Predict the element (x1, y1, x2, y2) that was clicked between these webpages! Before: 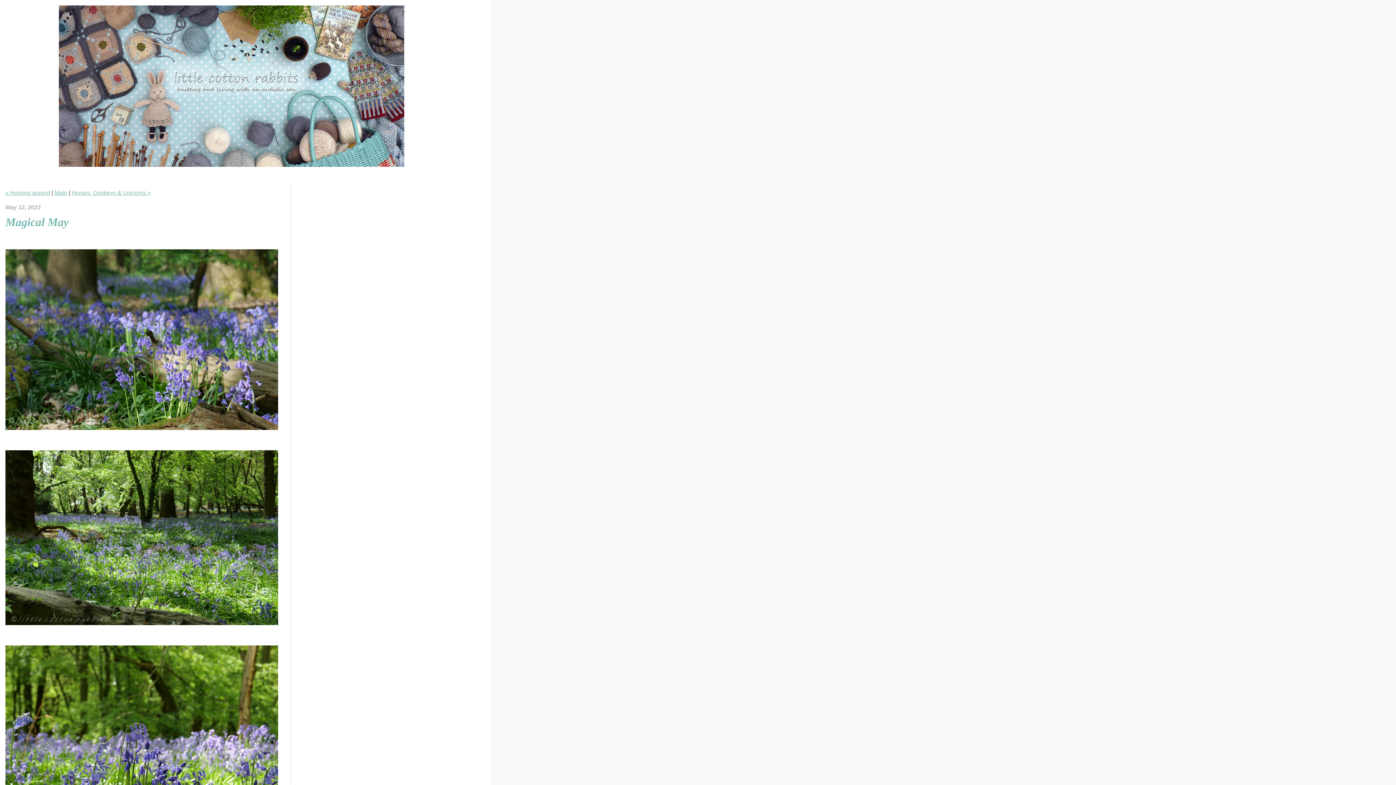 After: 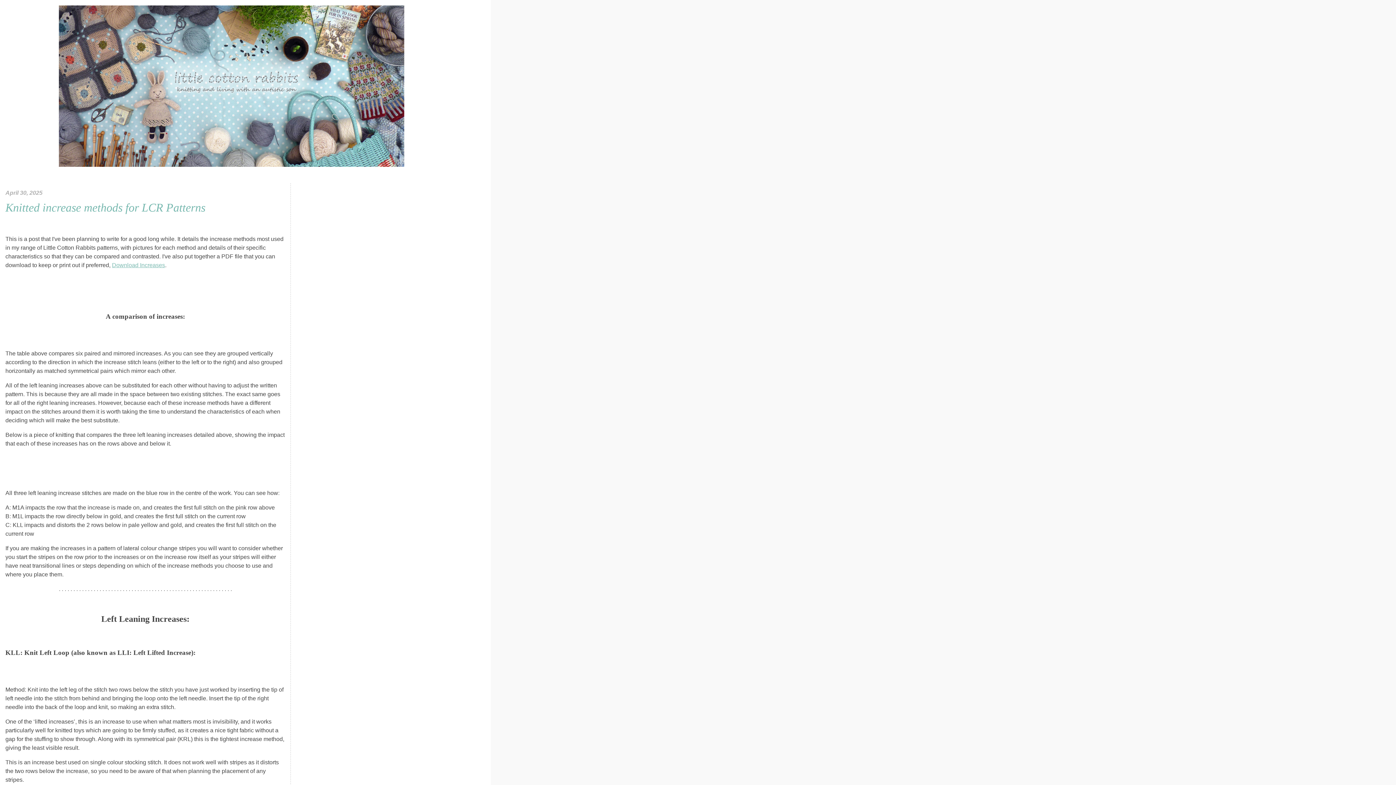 Action: bbox: (0, 0, 1396, 172) label: Little Cotton Rabbits